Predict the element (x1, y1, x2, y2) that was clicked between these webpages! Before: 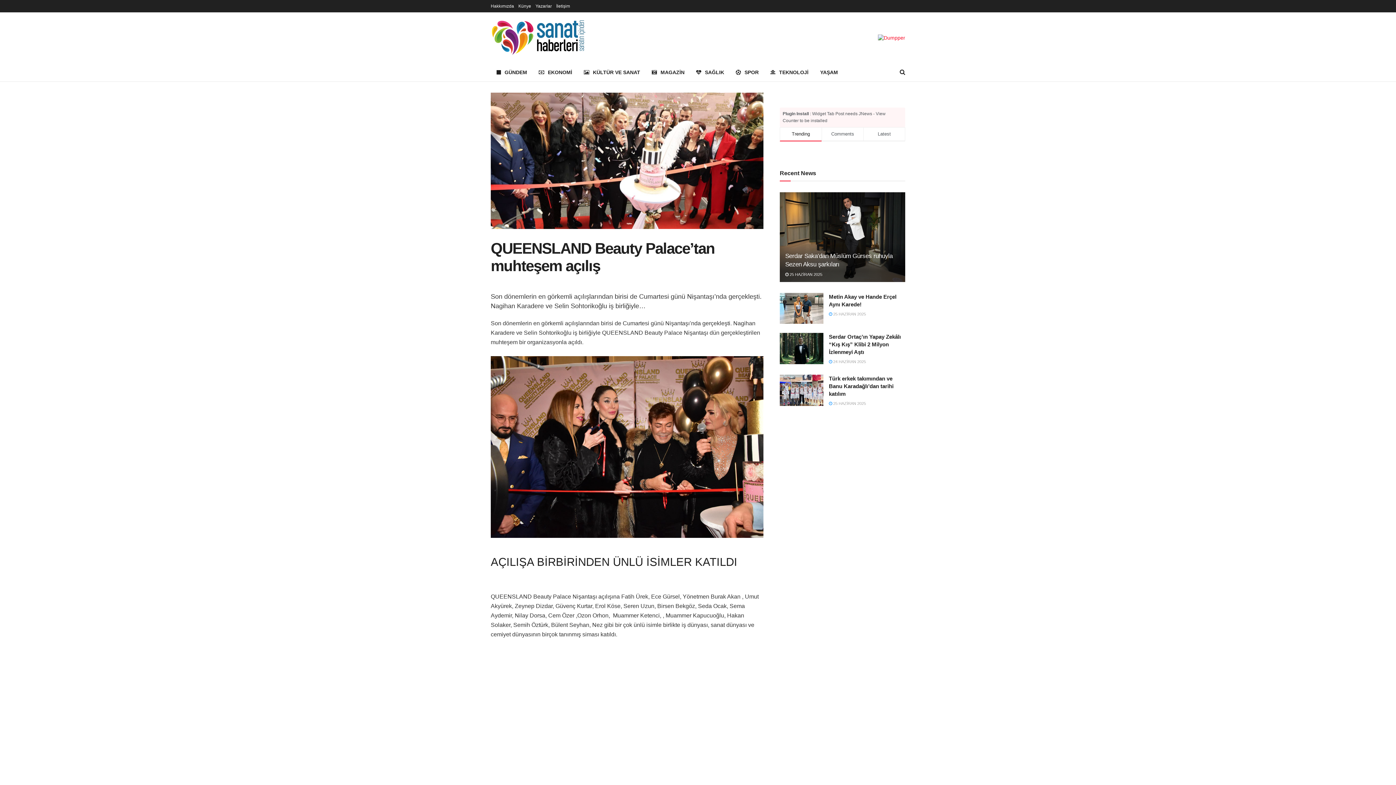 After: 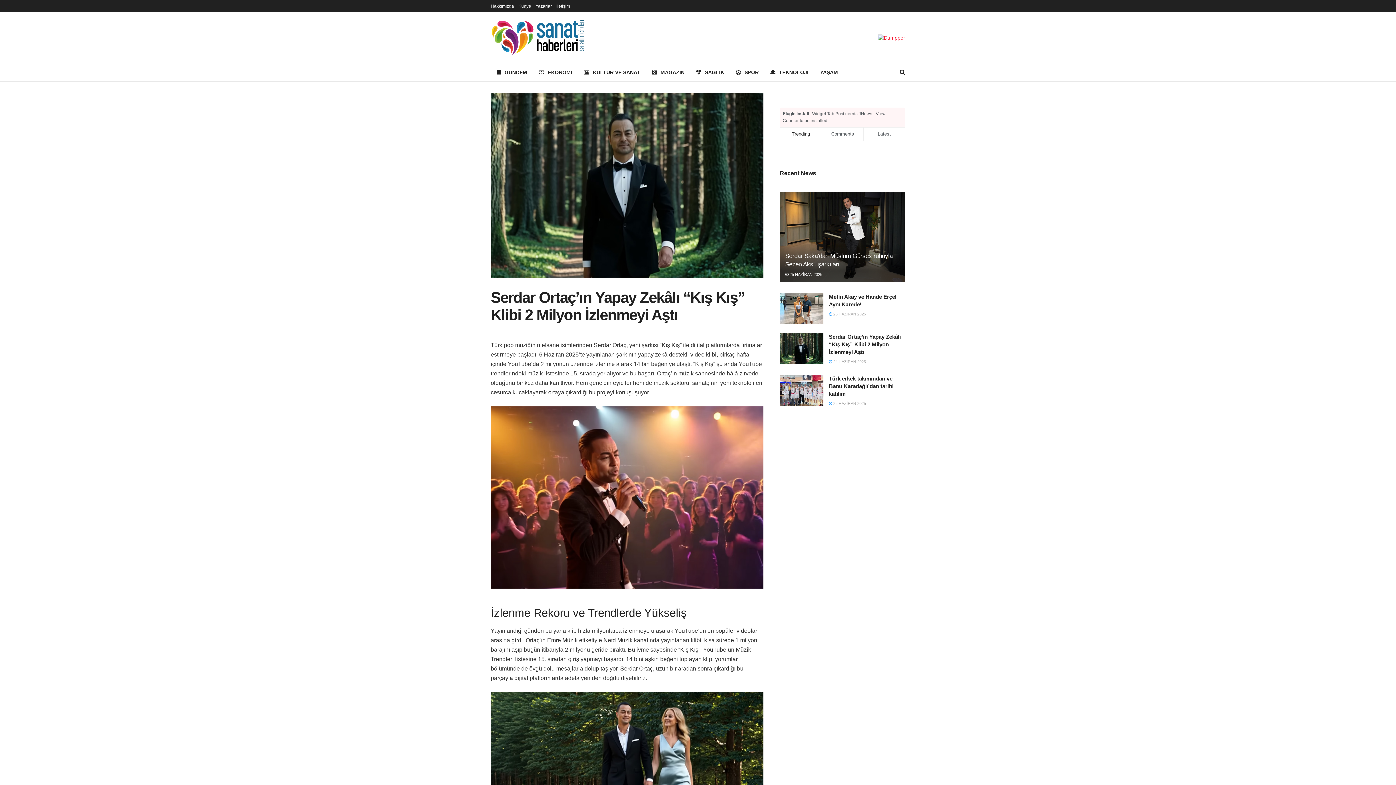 Action: bbox: (780, 333, 823, 364)